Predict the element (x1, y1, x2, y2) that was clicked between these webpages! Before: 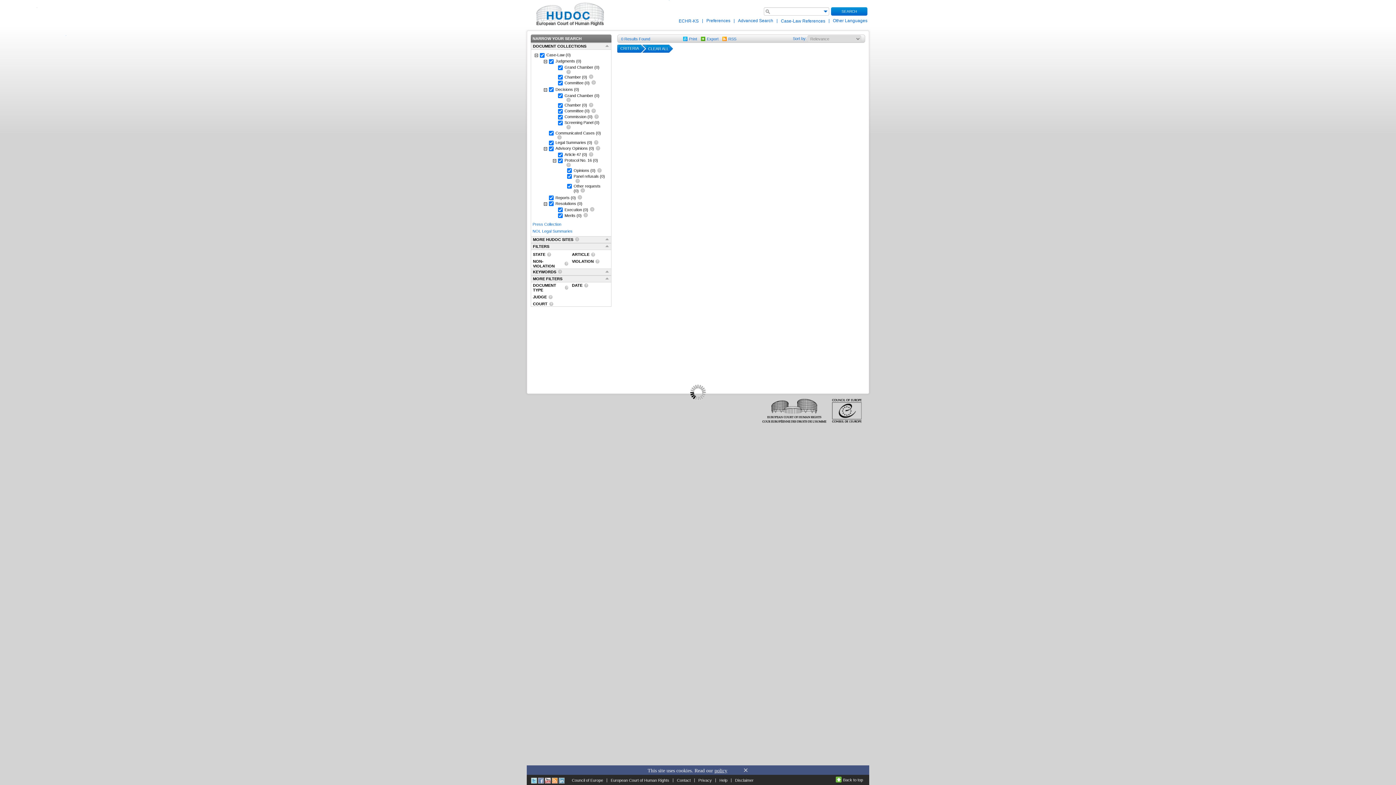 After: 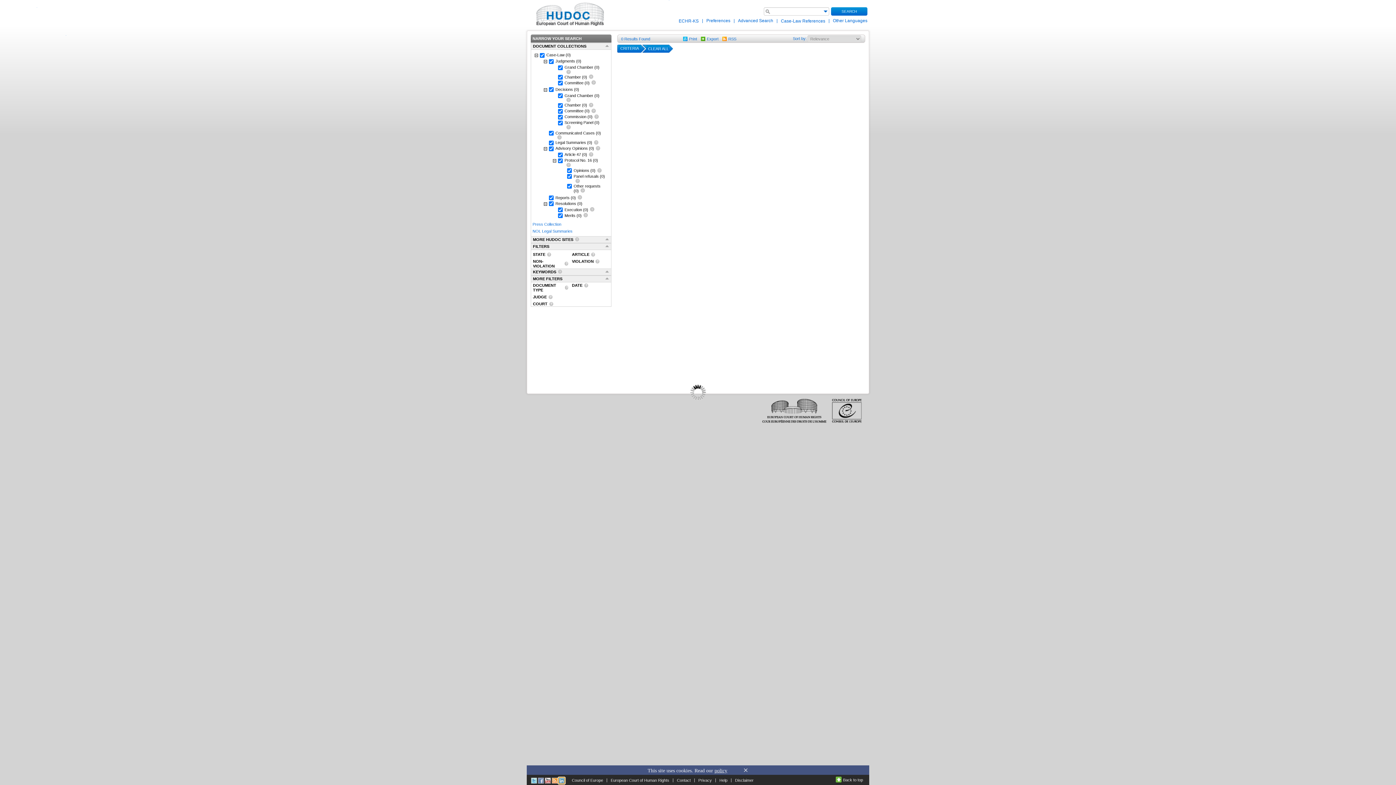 Action: bbox: (558, 778, 564, 782)